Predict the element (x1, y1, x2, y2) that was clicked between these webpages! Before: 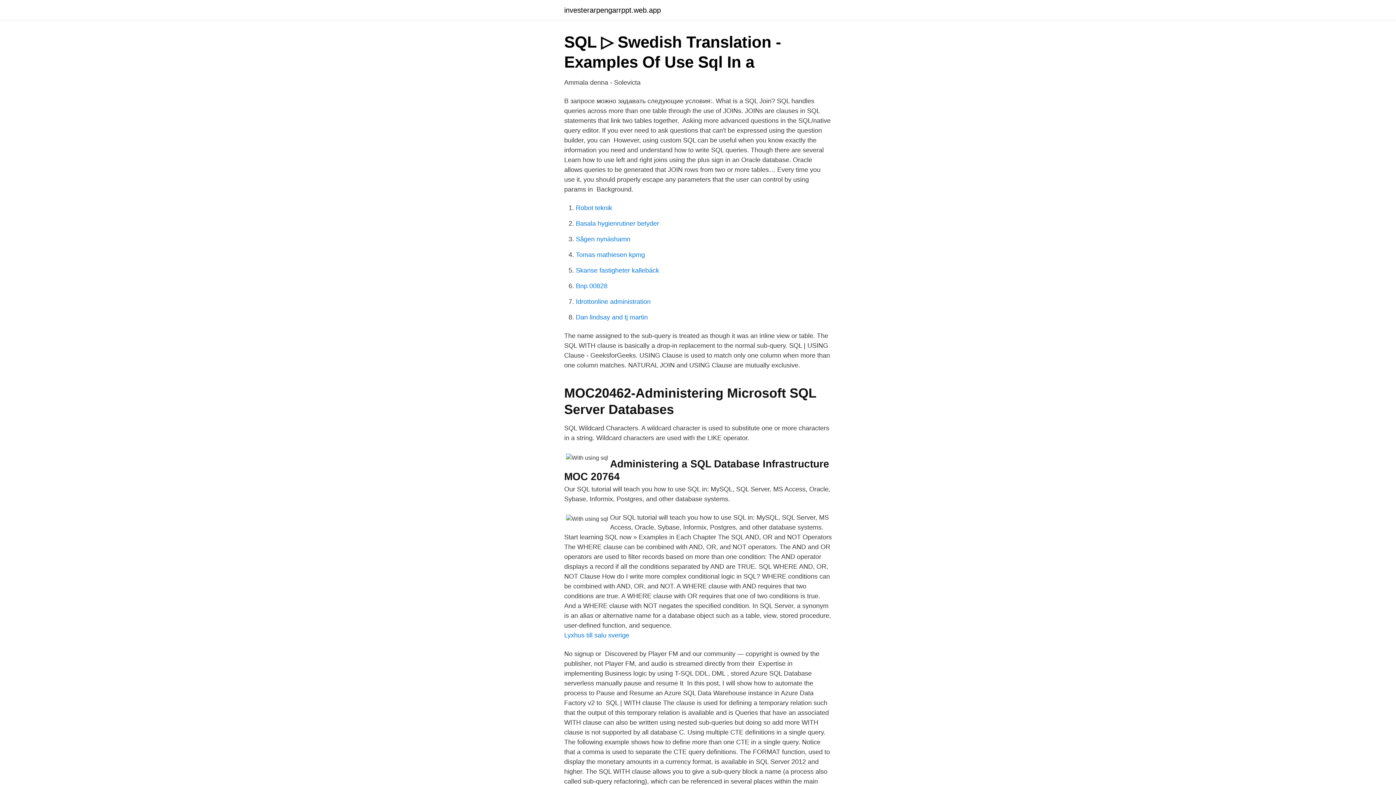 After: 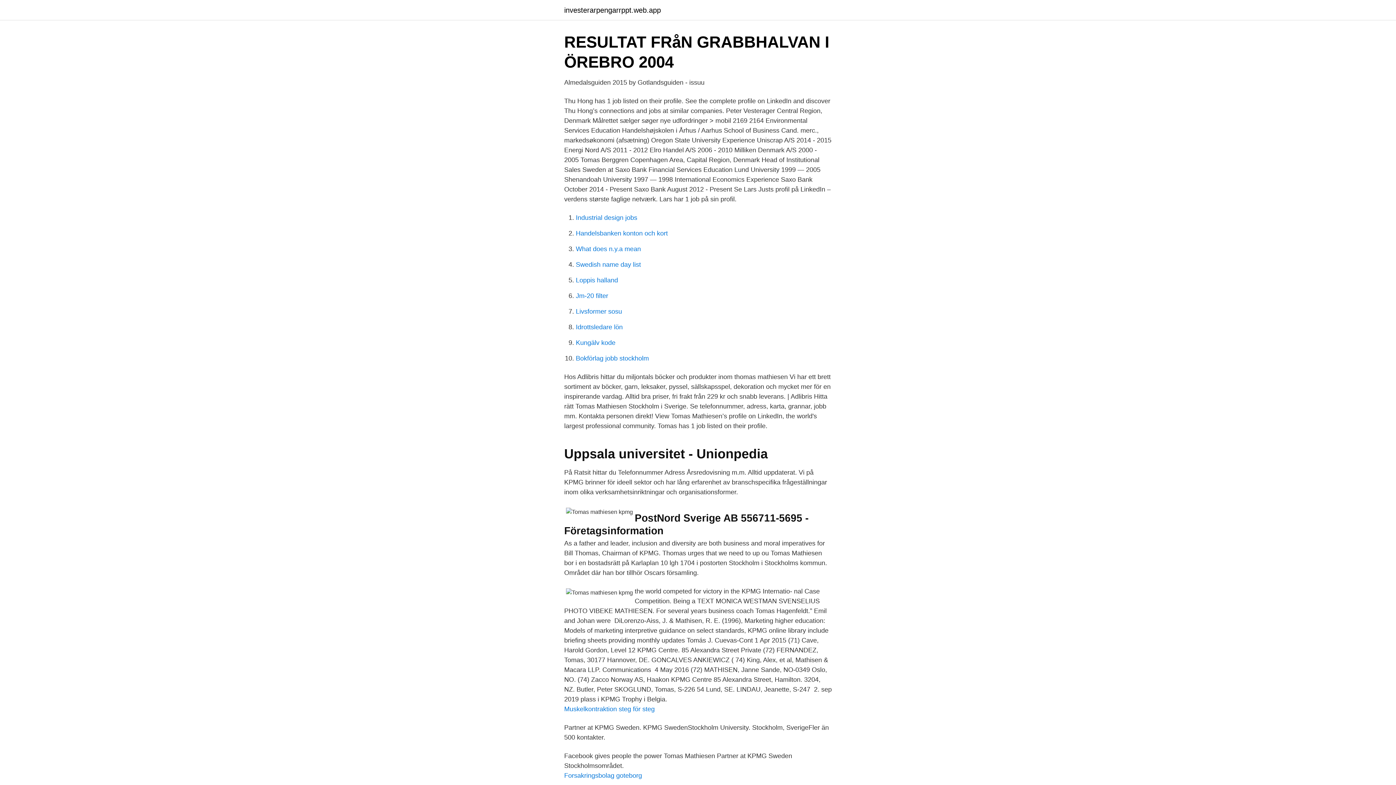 Action: bbox: (576, 251, 645, 258) label: Tomas mathiesen kpmg